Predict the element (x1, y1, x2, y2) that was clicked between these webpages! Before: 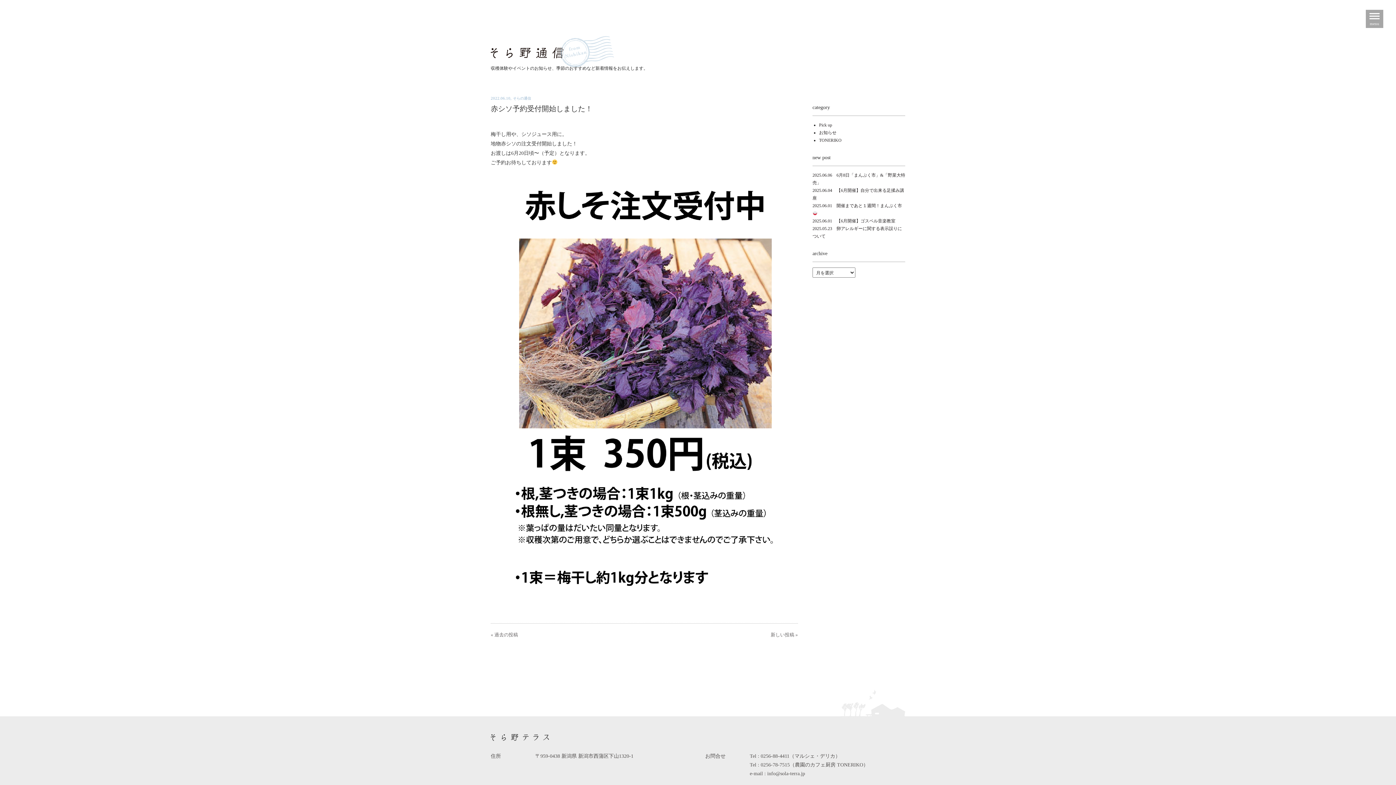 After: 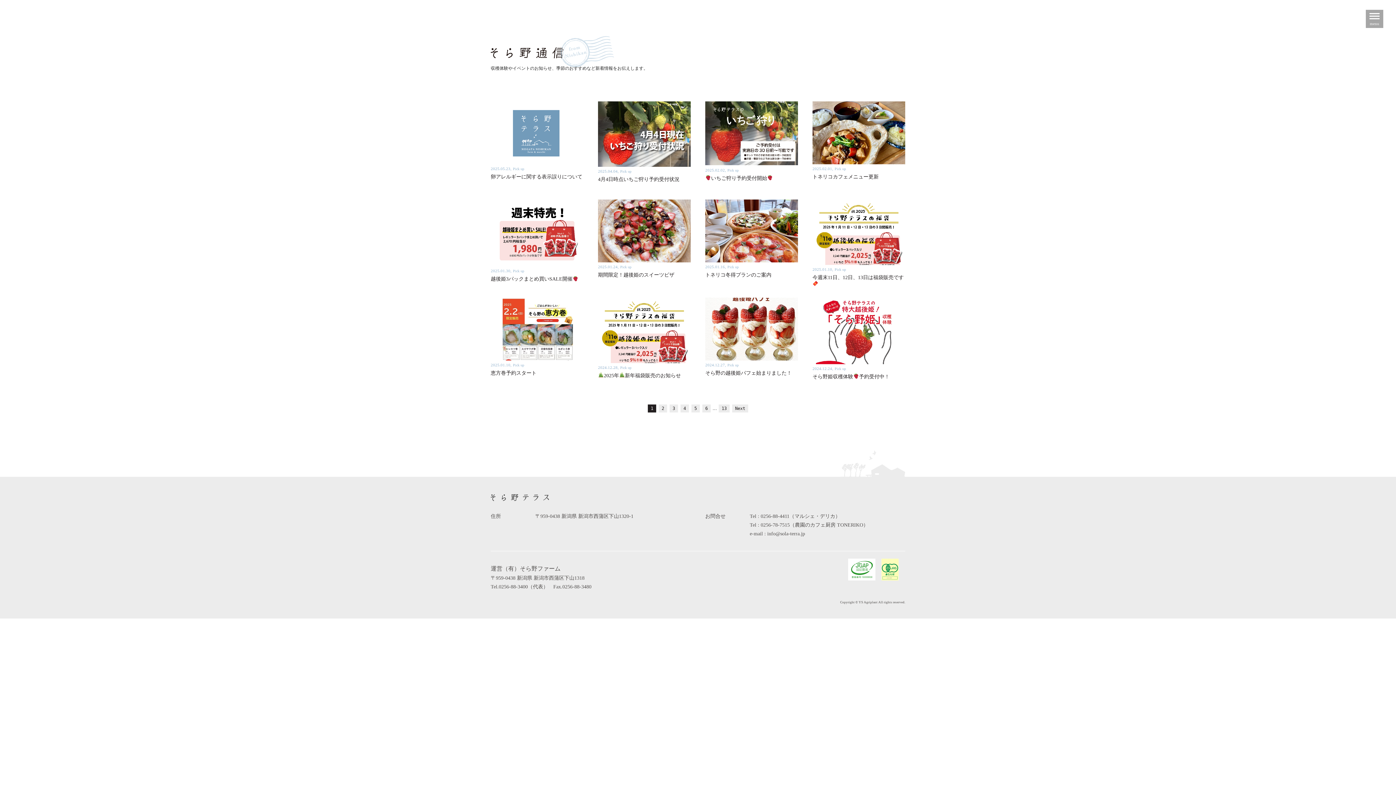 Action: bbox: (819, 122, 832, 127) label: Pick up